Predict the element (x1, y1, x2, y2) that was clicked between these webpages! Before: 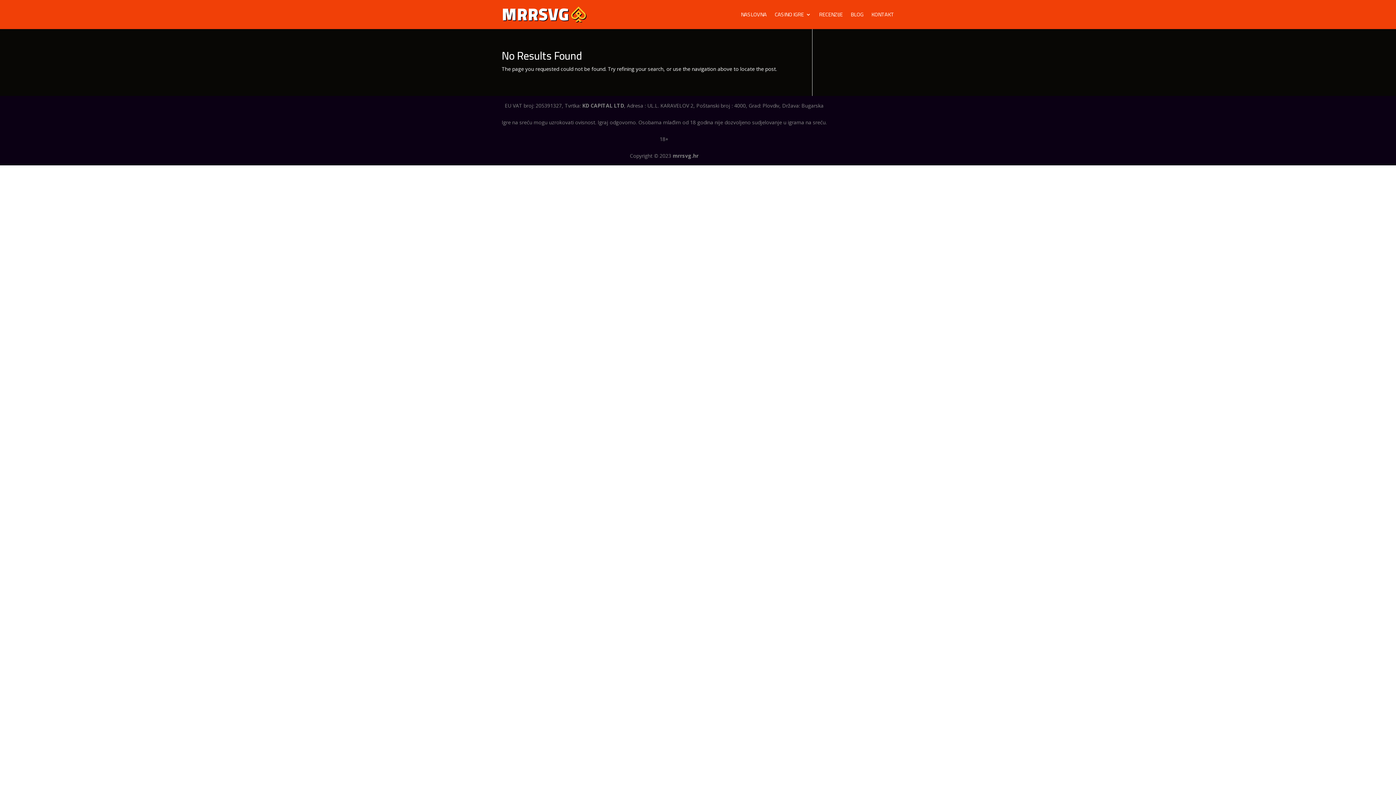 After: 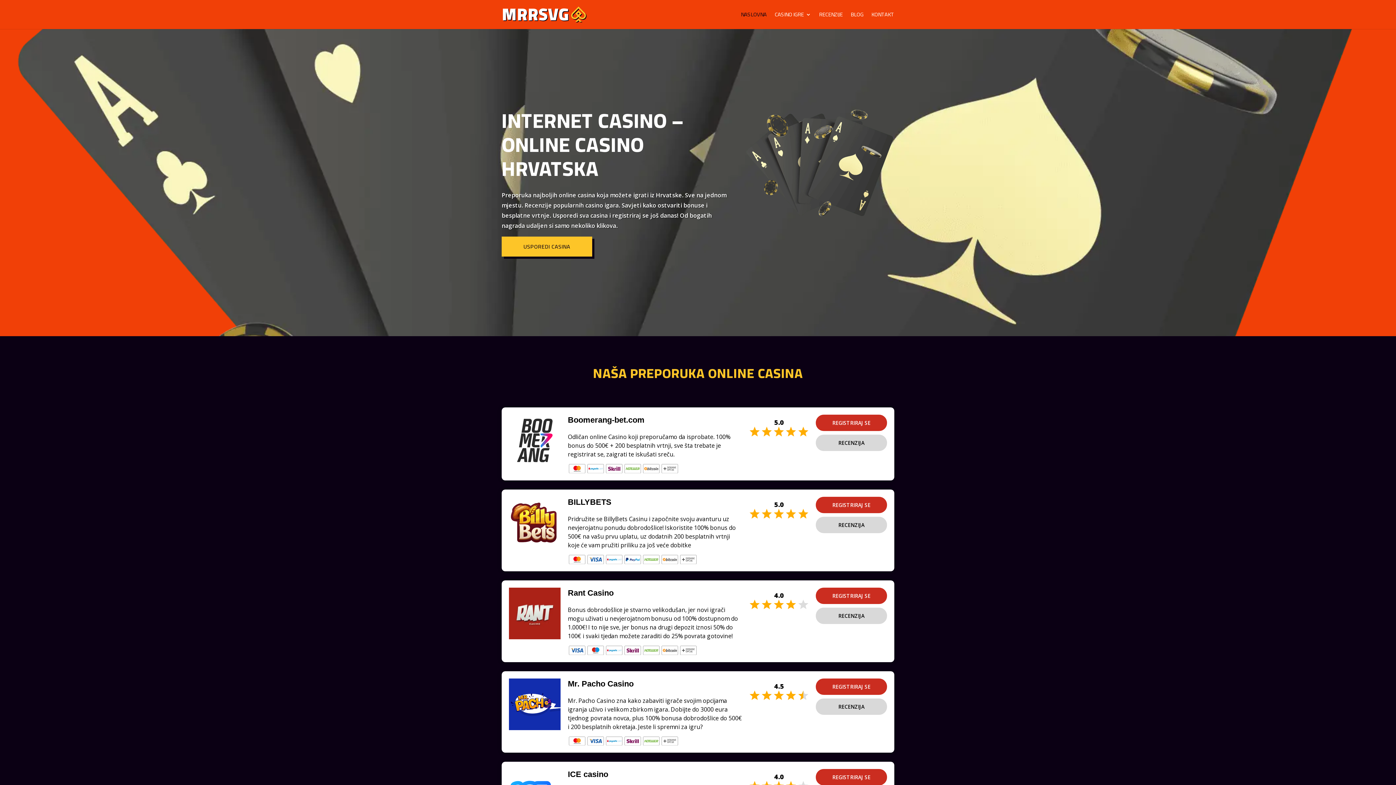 Action: bbox: (741, 12, 766, 29) label: NASLOVNA